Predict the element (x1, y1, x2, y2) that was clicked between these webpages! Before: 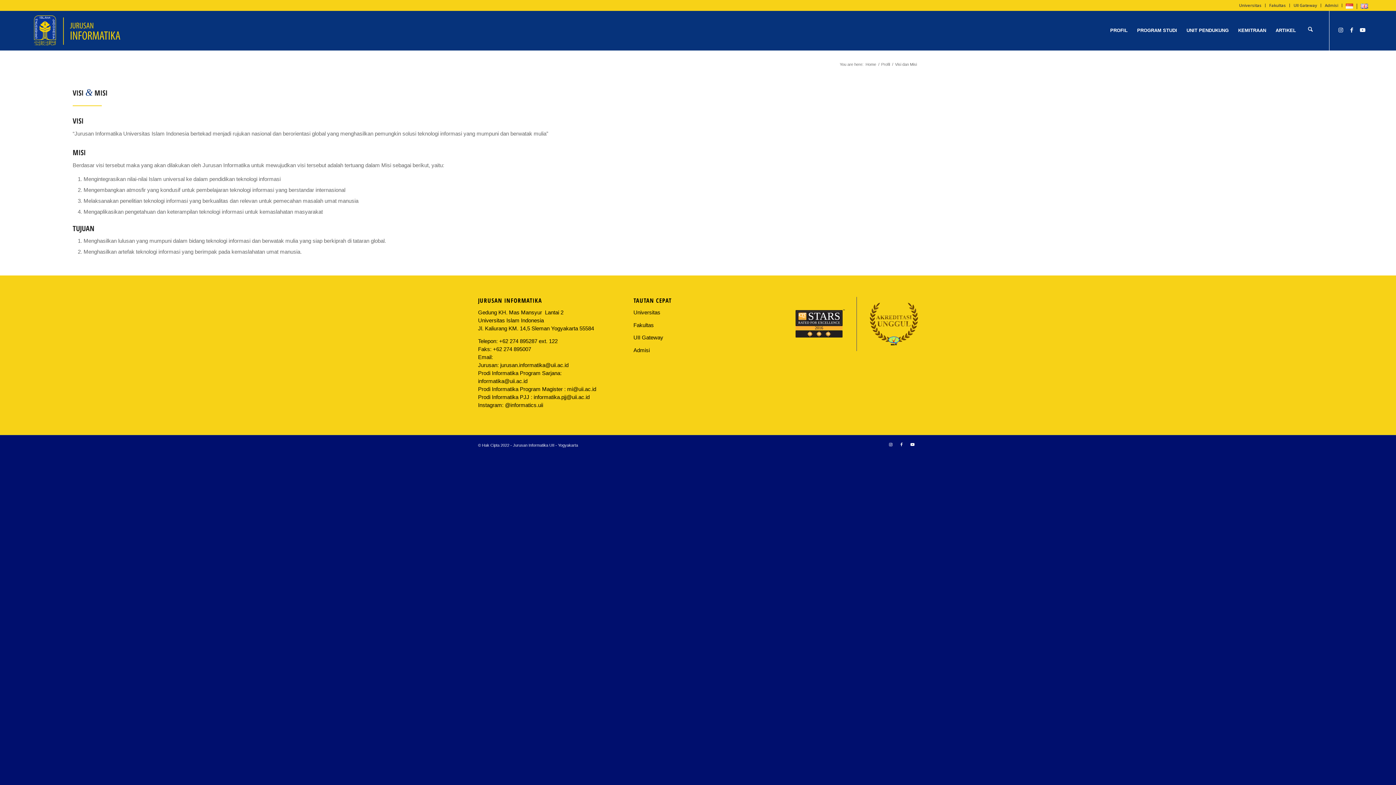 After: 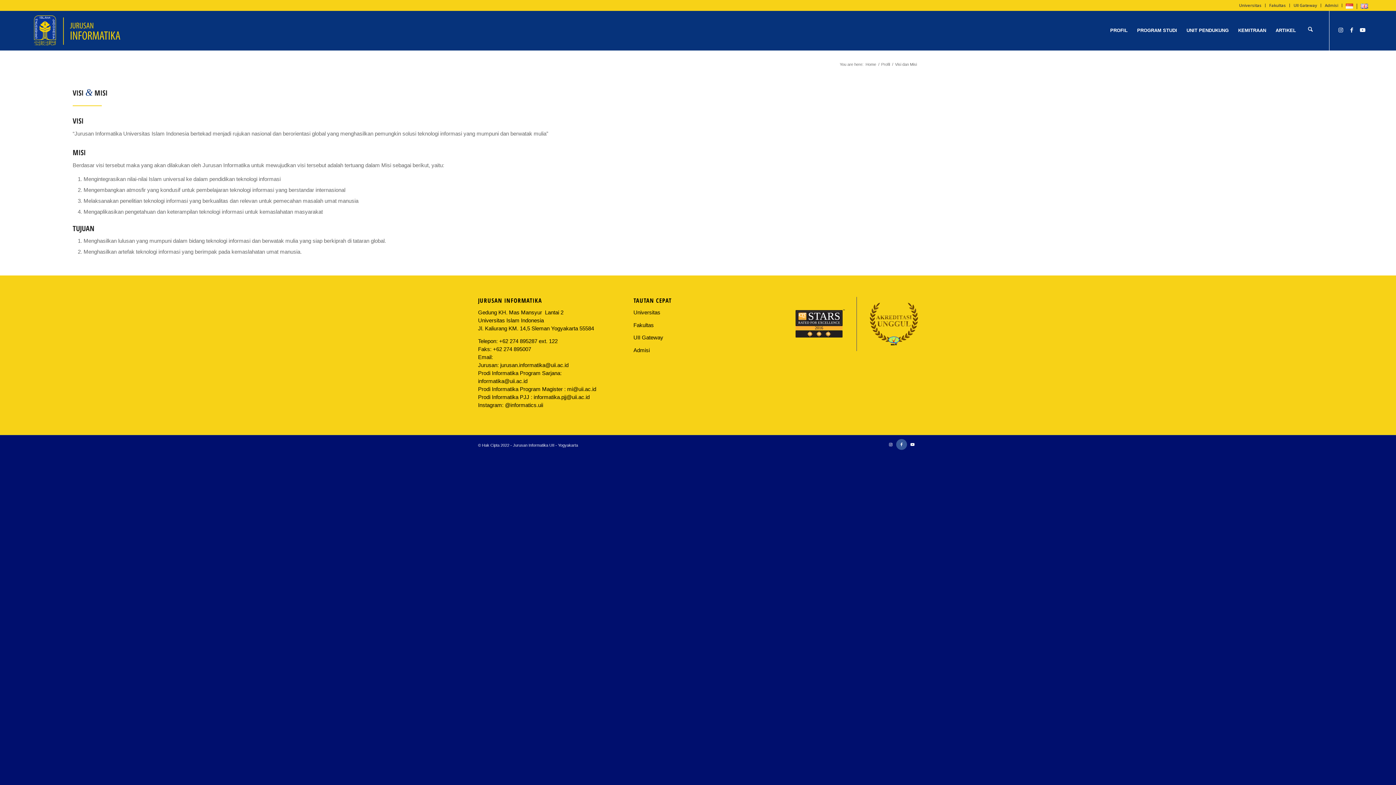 Action: label: Link to Facebook bbox: (896, 439, 907, 450)